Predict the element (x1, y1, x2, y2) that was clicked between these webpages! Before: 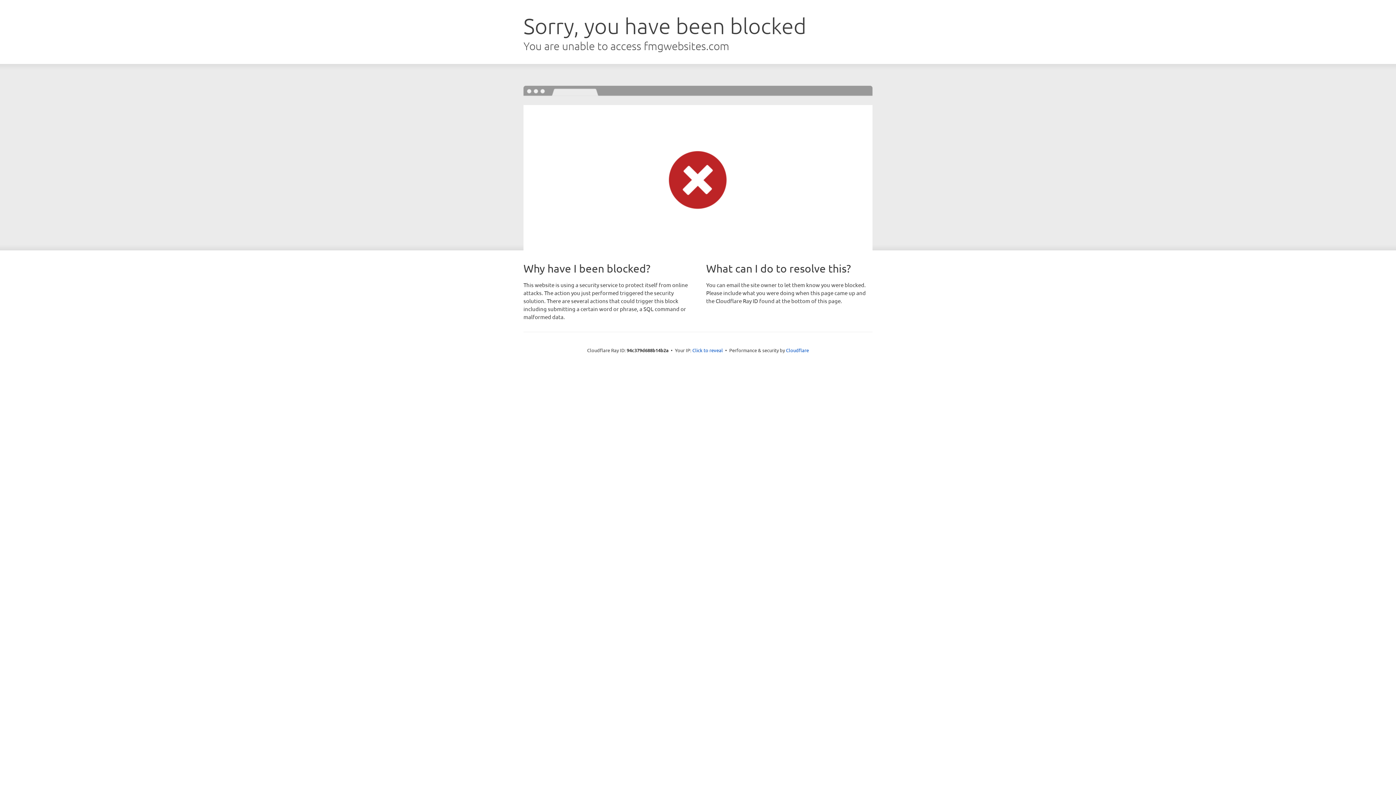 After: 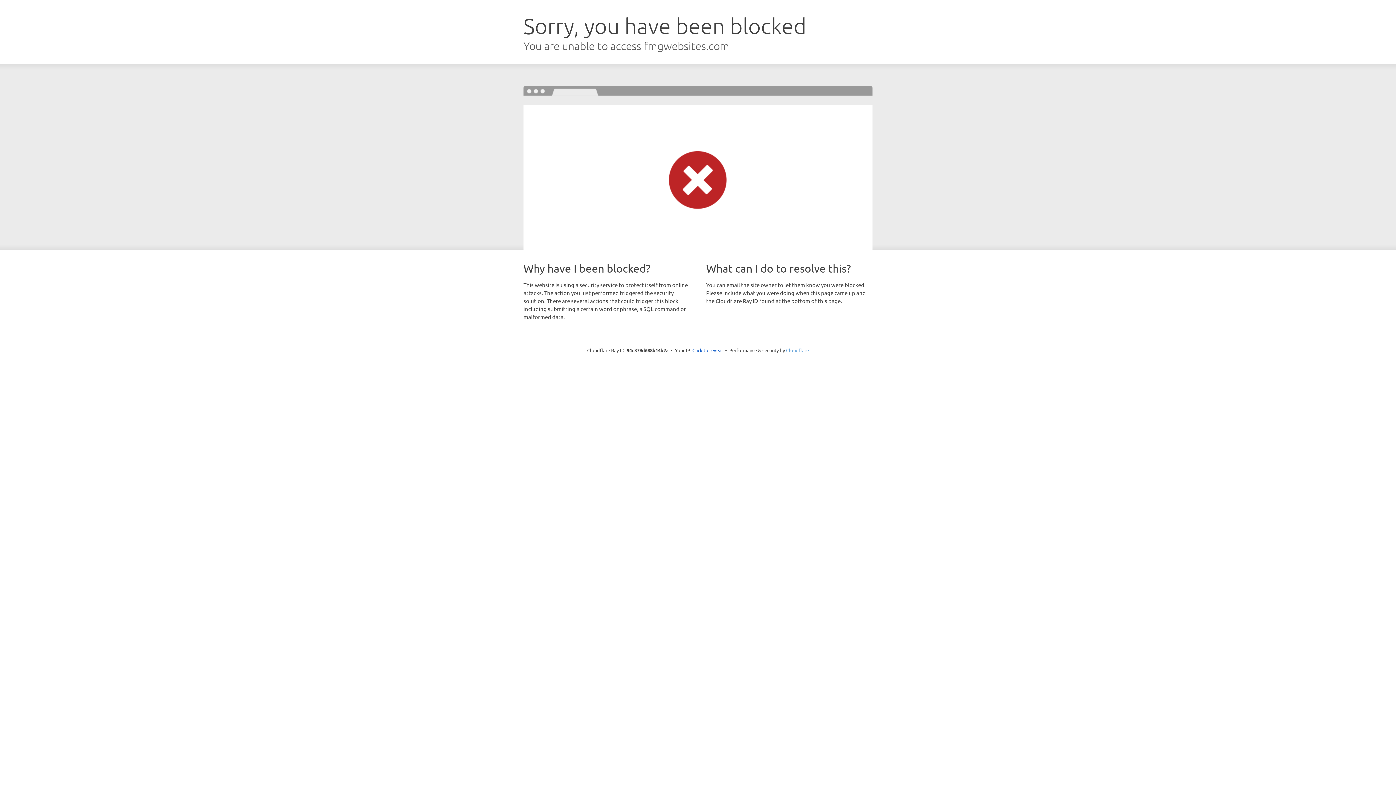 Action: label: Cloudflare bbox: (786, 347, 809, 353)